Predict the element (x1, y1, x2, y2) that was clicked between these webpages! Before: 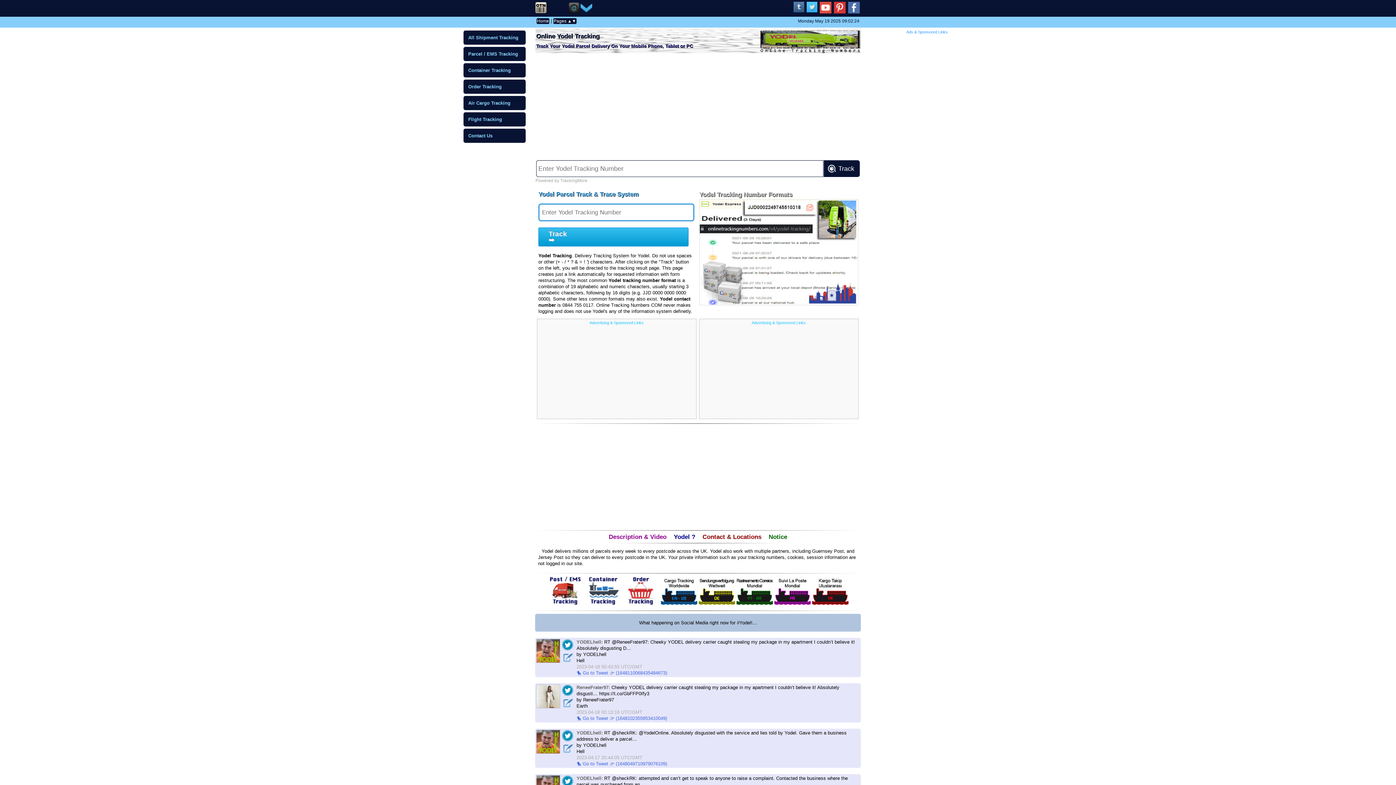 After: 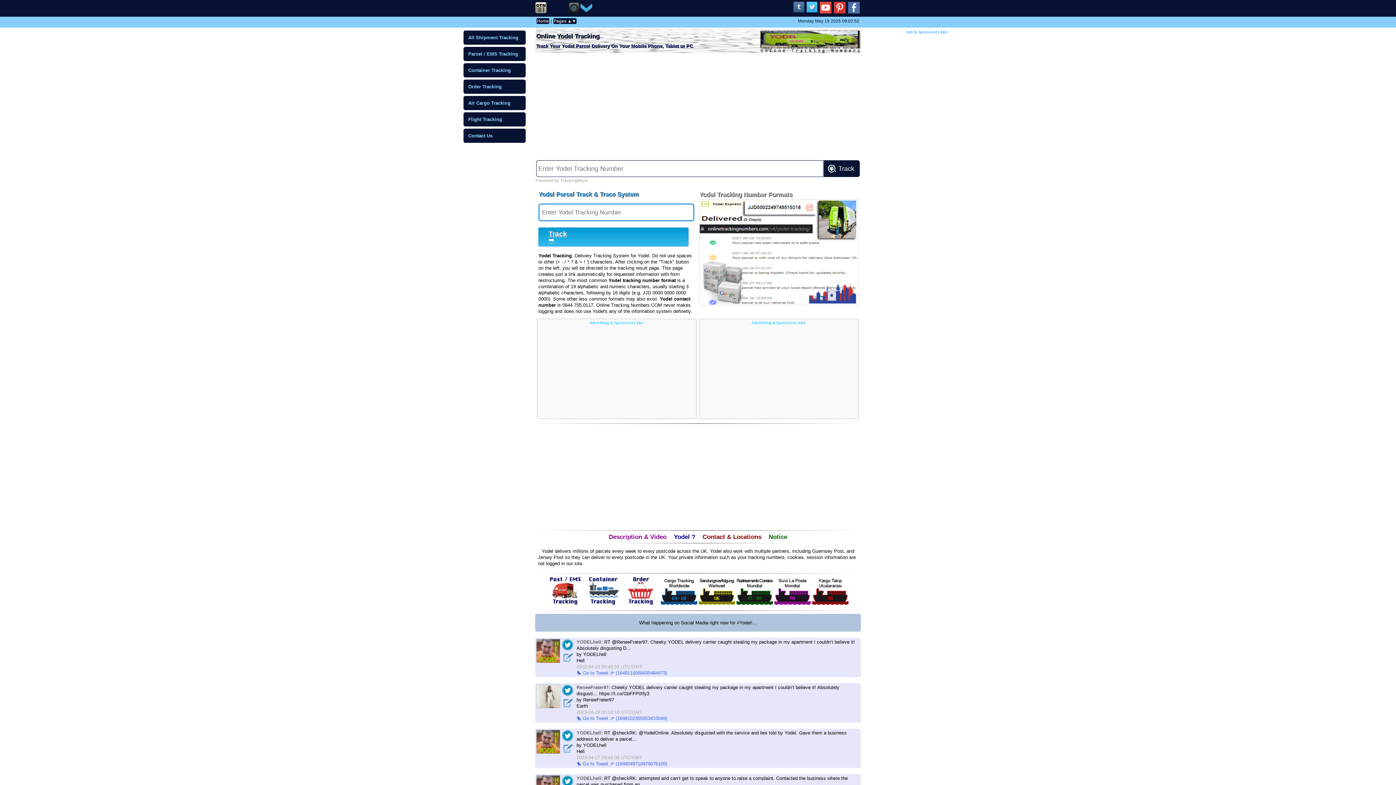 Action: label: Track
➥ bbox: (538, 211, 688, 230)